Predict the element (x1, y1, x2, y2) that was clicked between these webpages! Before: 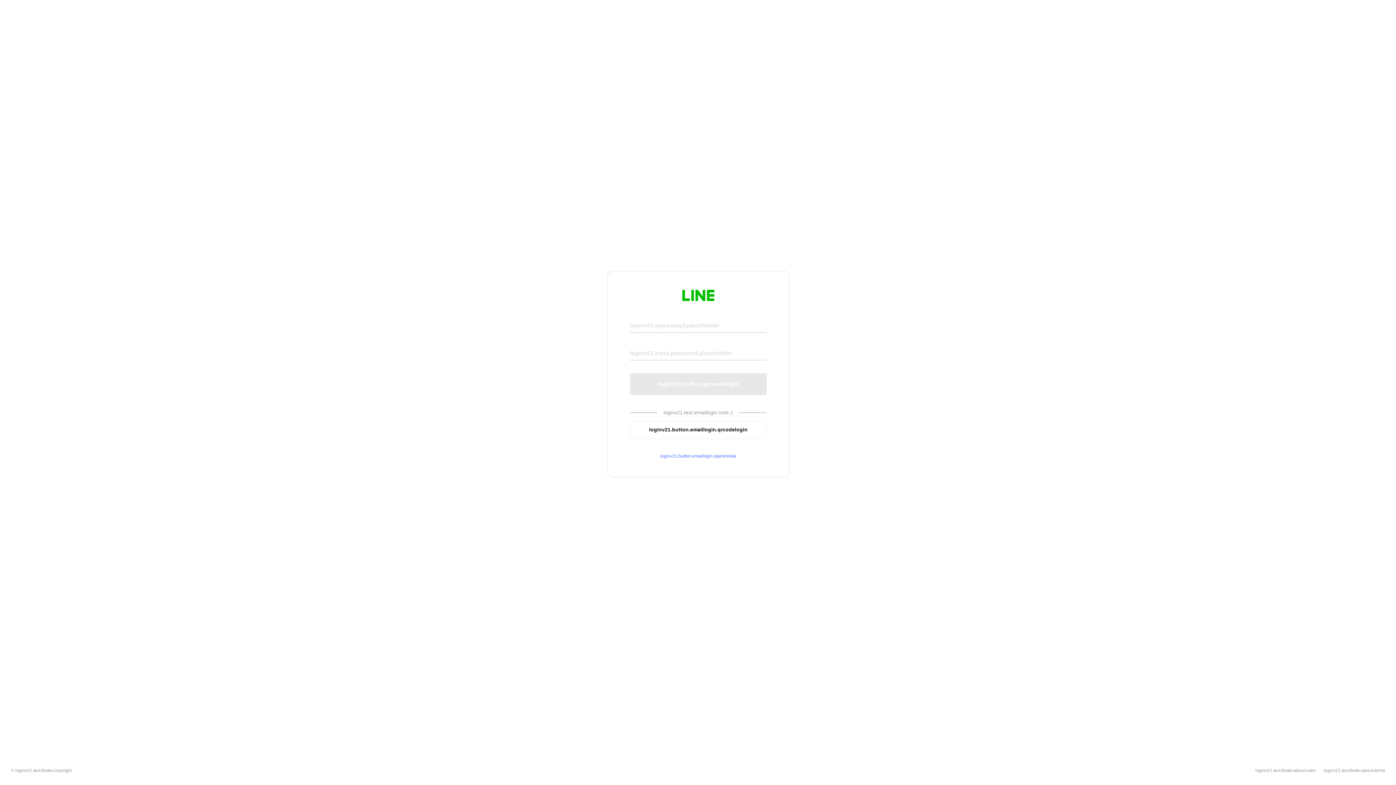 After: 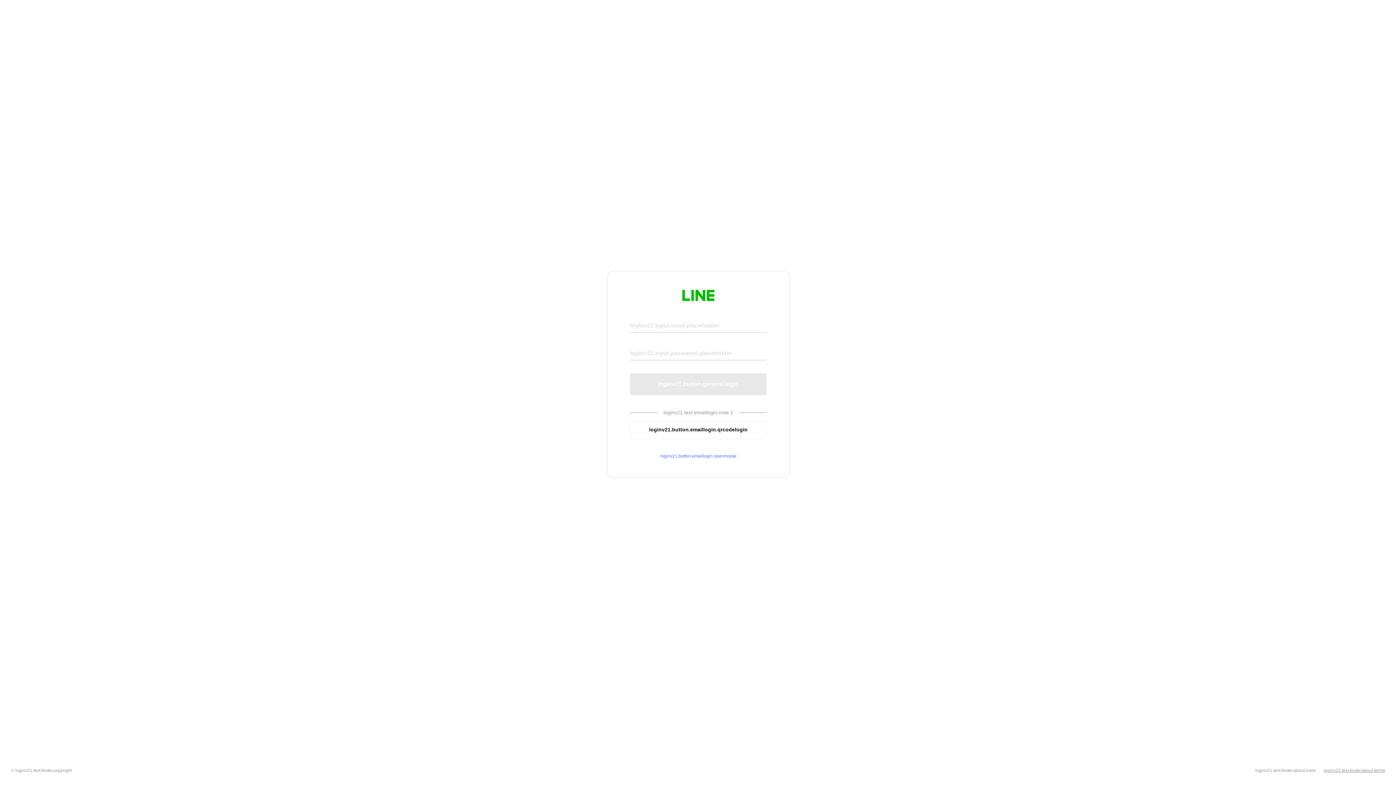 Action: label: loginv21.text.footer.about.terms bbox: (1324, 768, 1385, 773)